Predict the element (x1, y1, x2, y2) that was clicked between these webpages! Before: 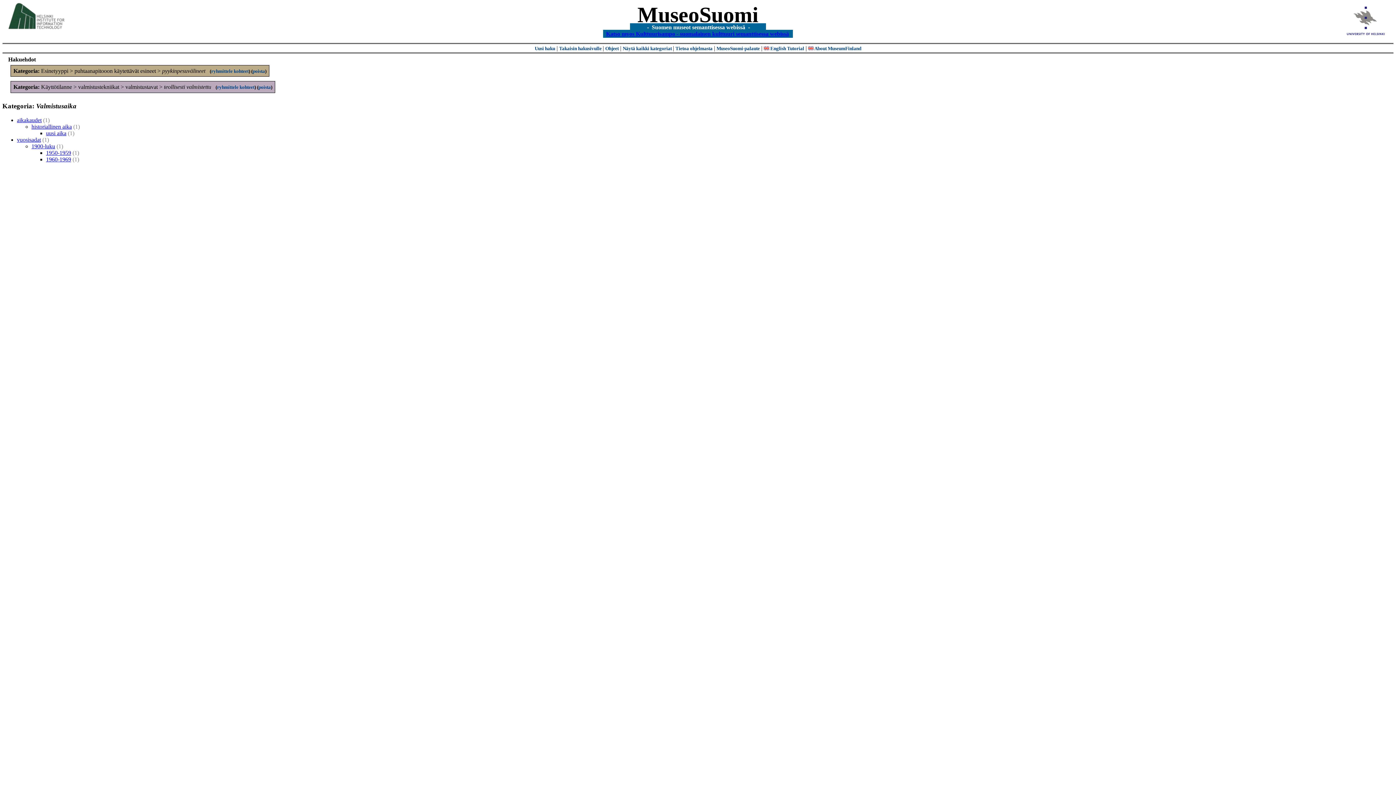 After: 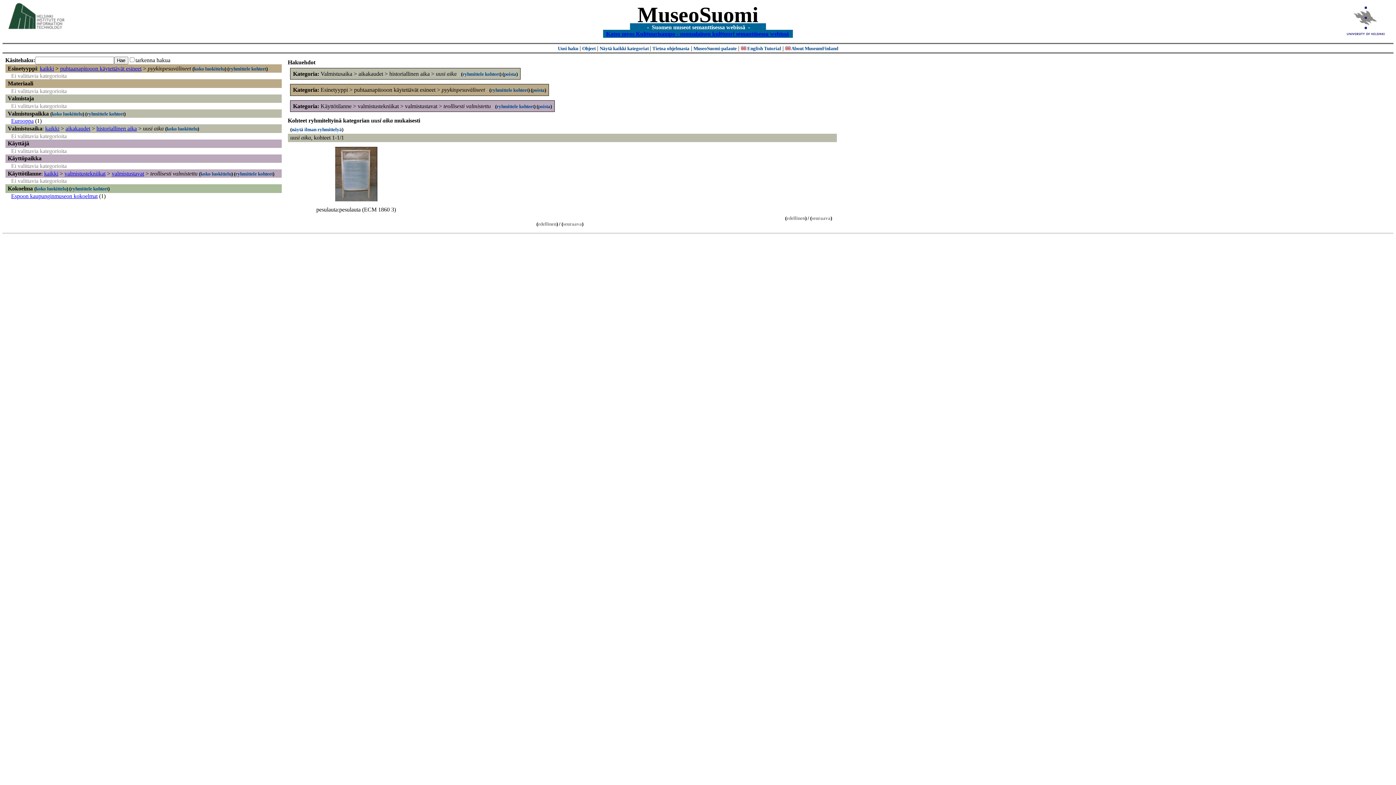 Action: label: uusi aika bbox: (46, 130, 66, 136)